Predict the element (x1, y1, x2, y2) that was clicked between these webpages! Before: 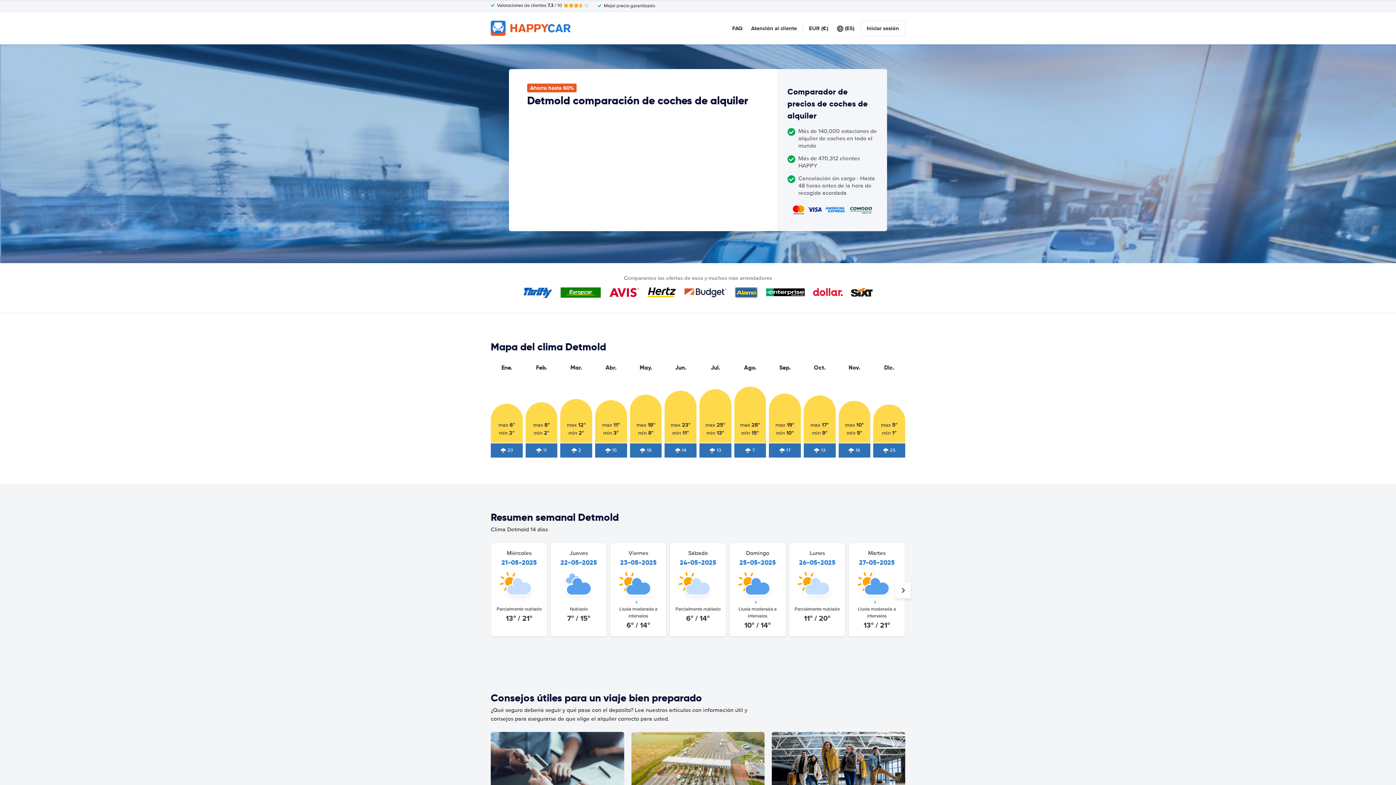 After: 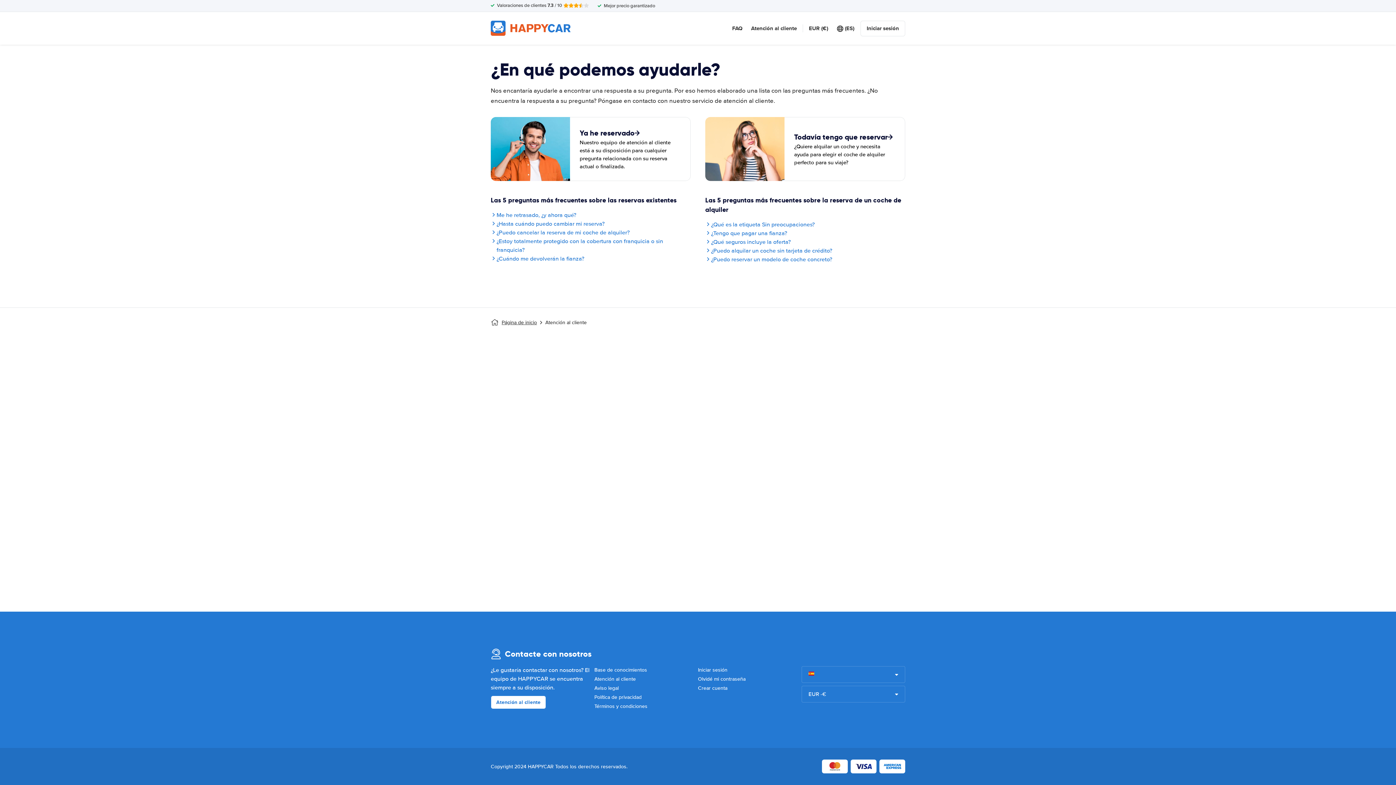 Action: label: Atención al cliente bbox: (751, 24, 797, 32)